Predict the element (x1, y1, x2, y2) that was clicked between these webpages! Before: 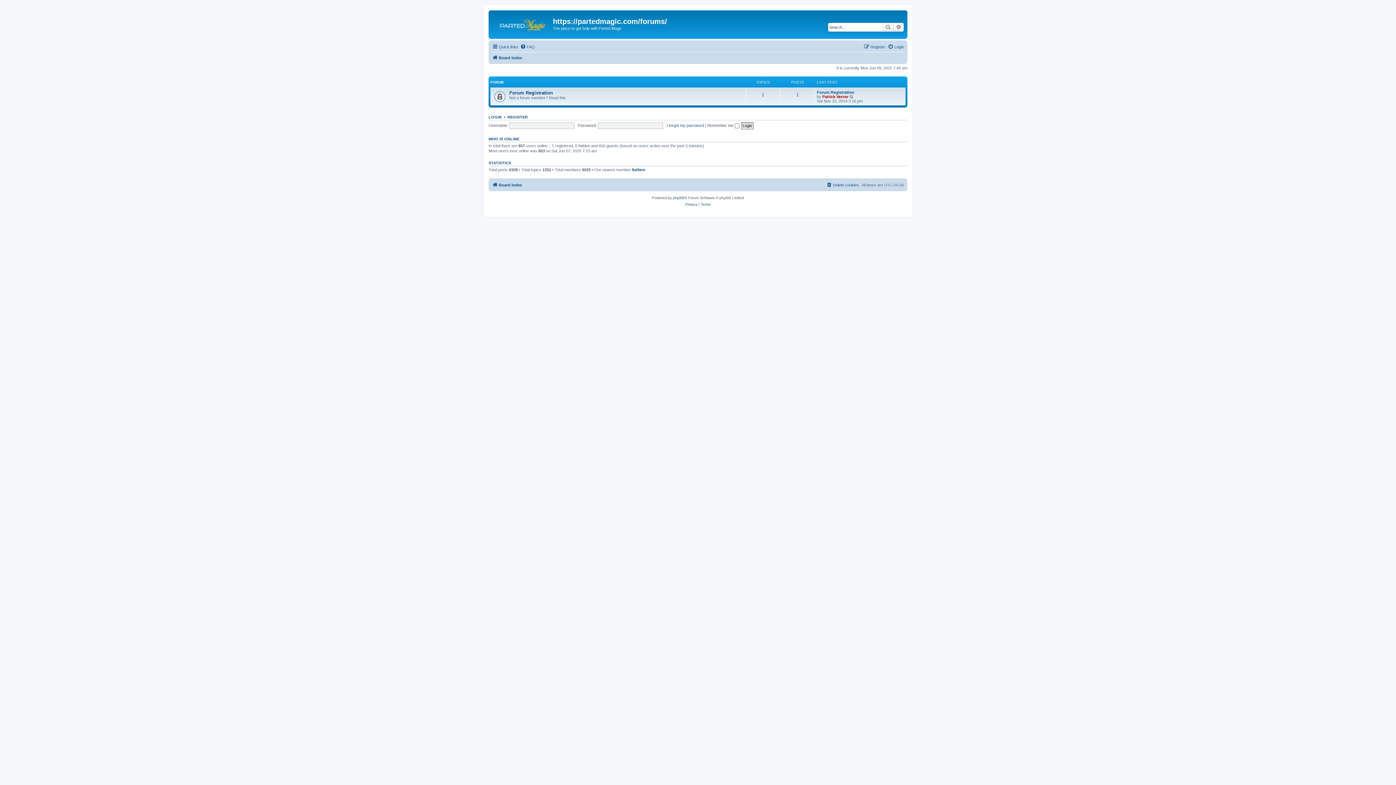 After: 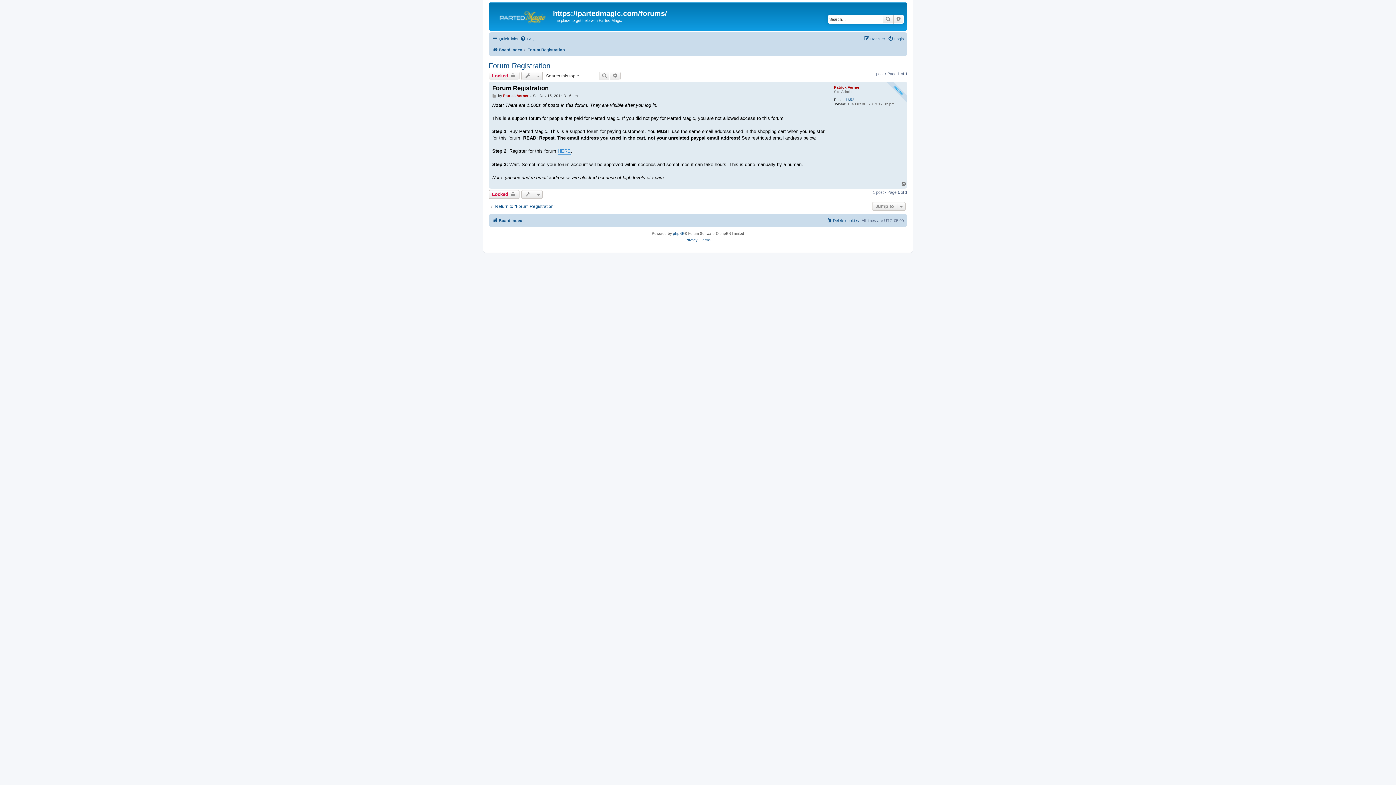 Action: label: View the latest post bbox: (849, 94, 854, 98)